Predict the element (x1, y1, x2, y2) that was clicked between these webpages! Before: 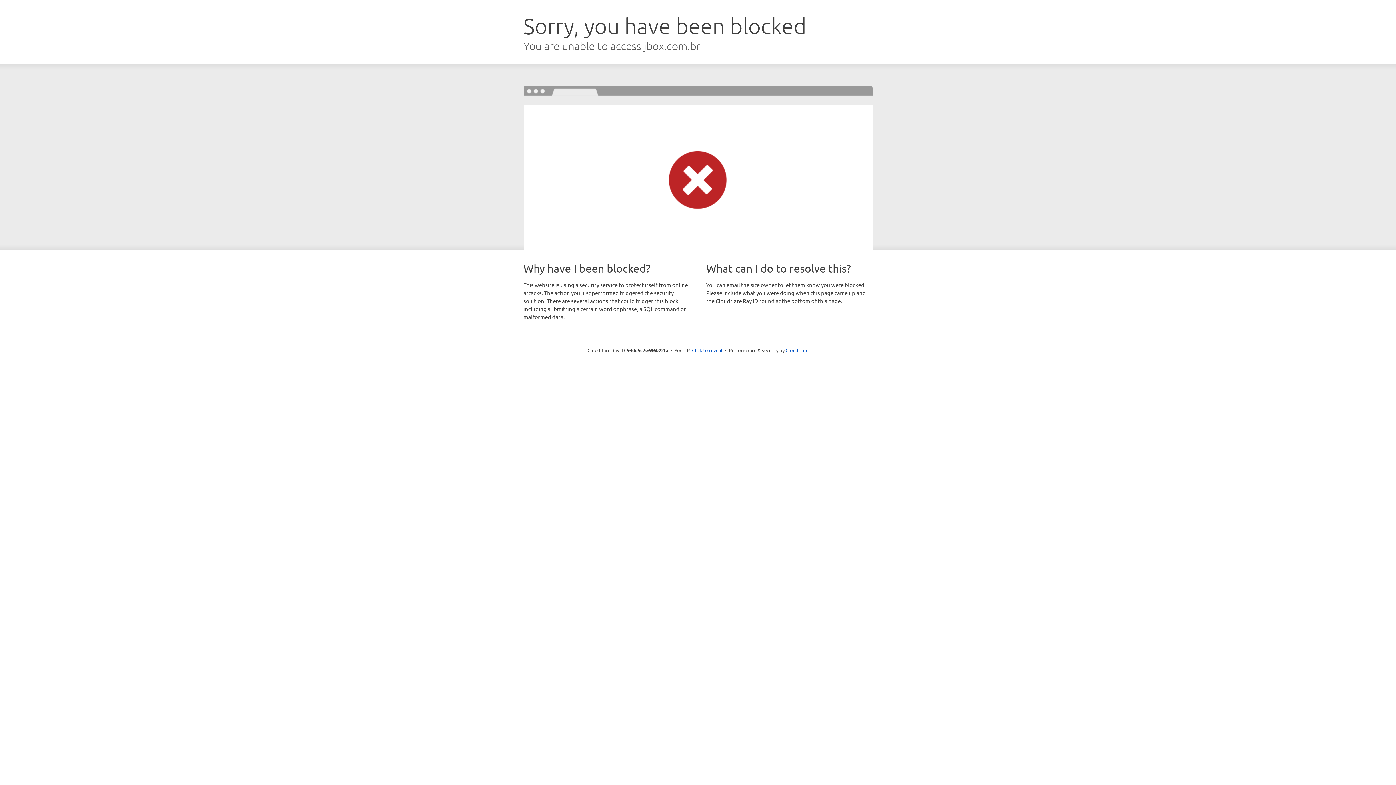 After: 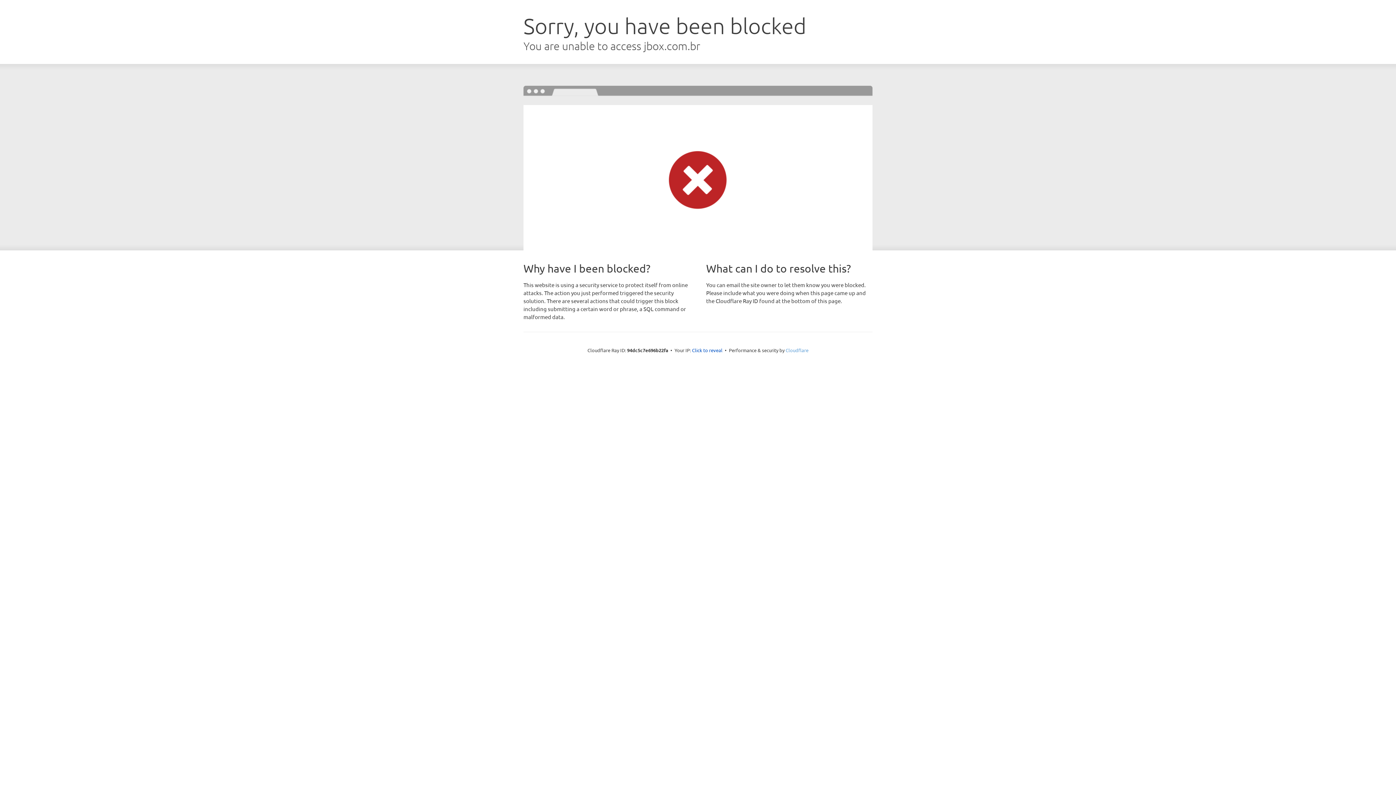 Action: bbox: (785, 347, 808, 353) label: Cloudflare